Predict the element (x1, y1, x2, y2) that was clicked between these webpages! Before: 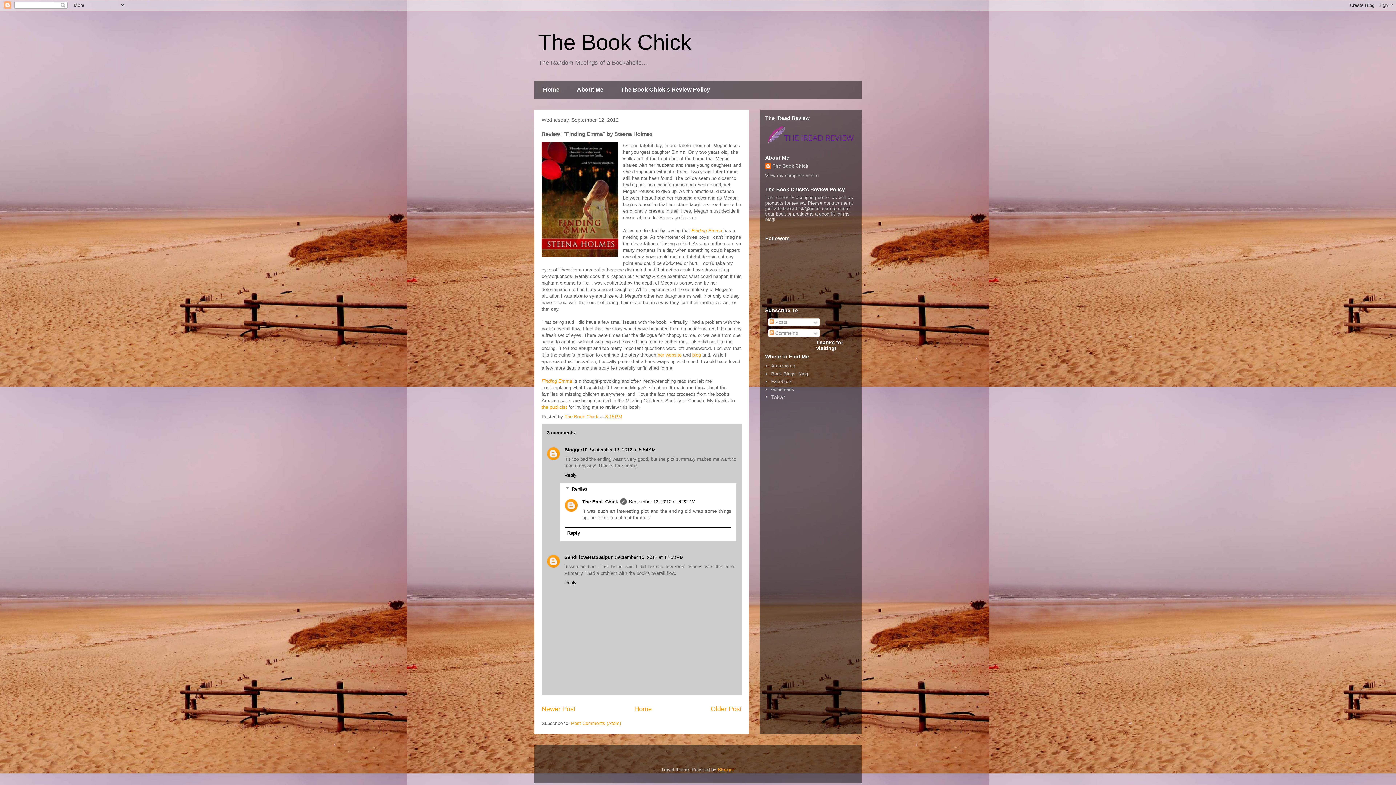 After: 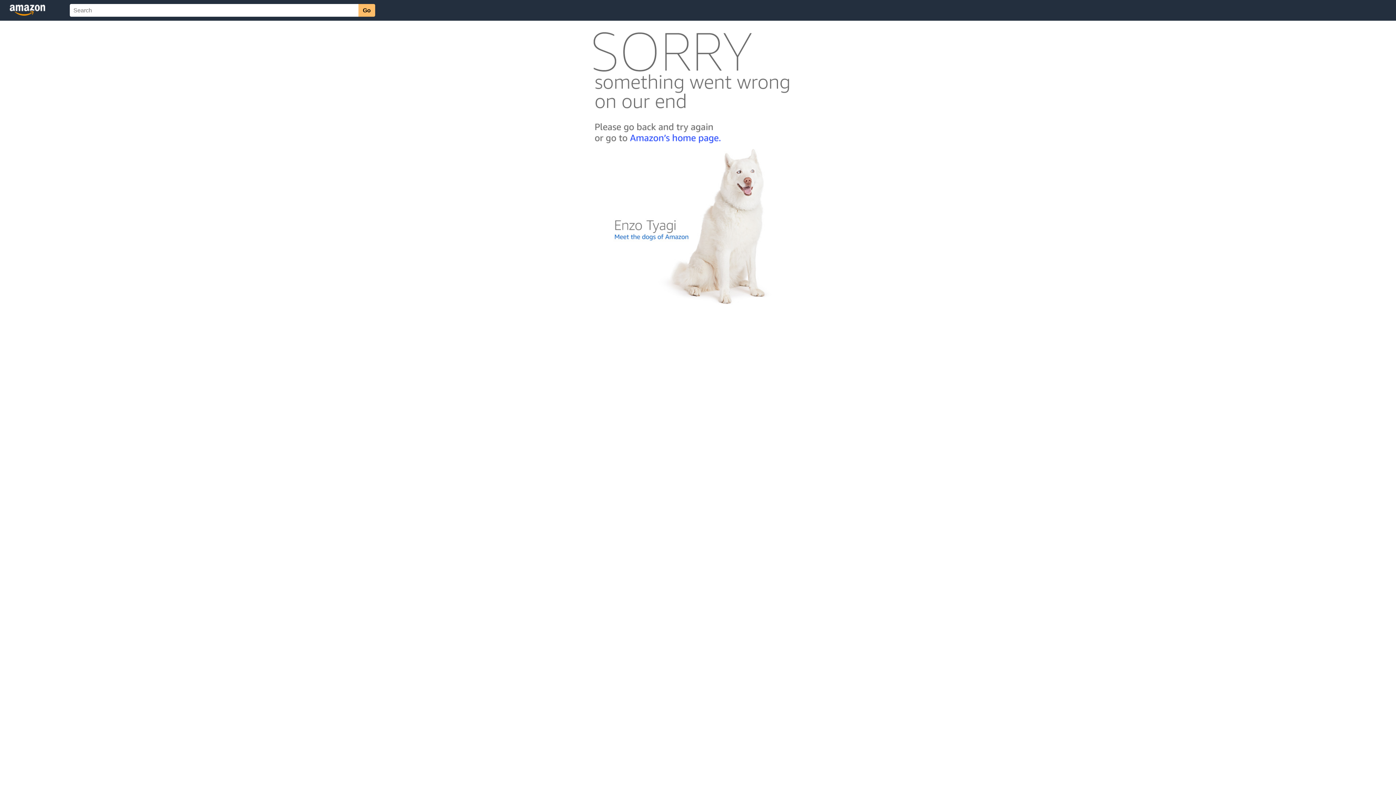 Action: bbox: (691, 228, 722, 233) label: Finding Emma